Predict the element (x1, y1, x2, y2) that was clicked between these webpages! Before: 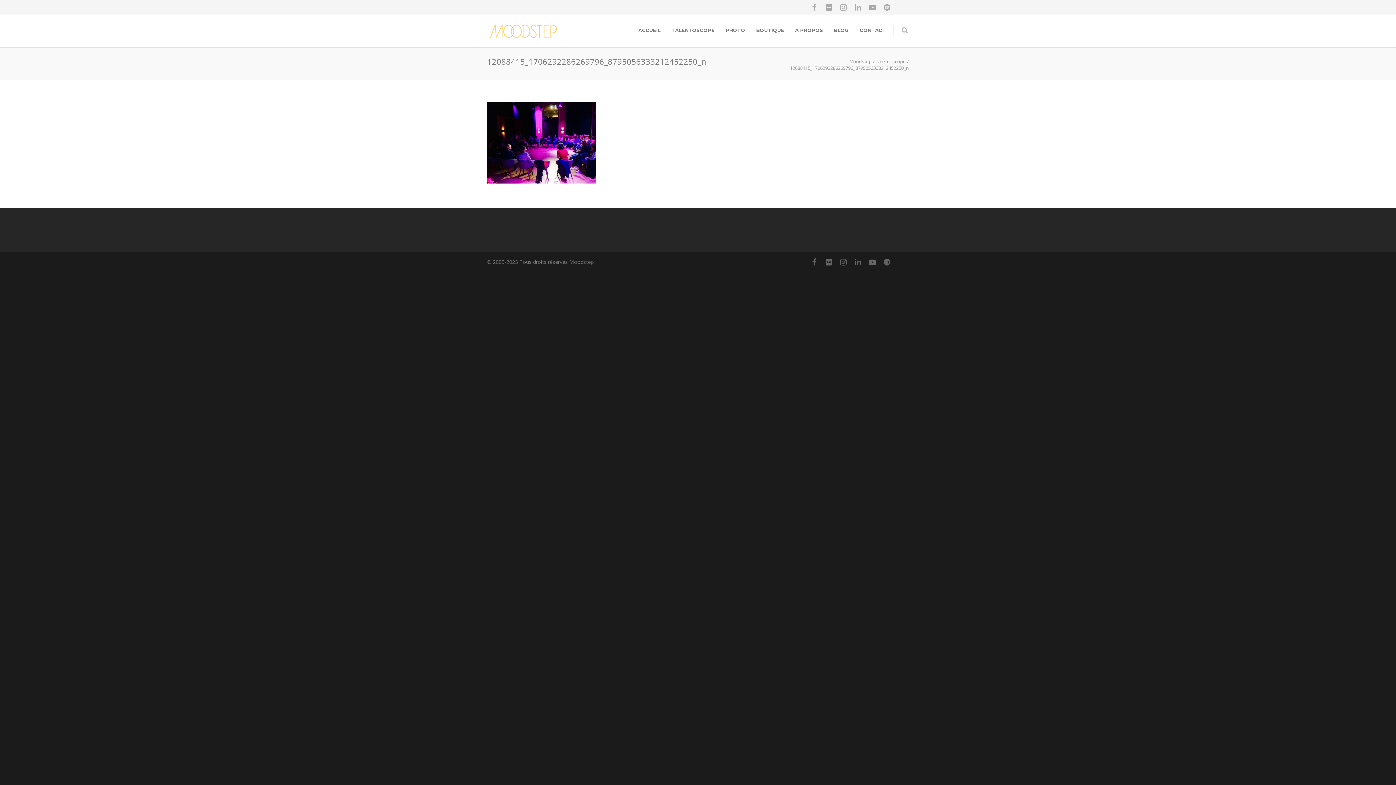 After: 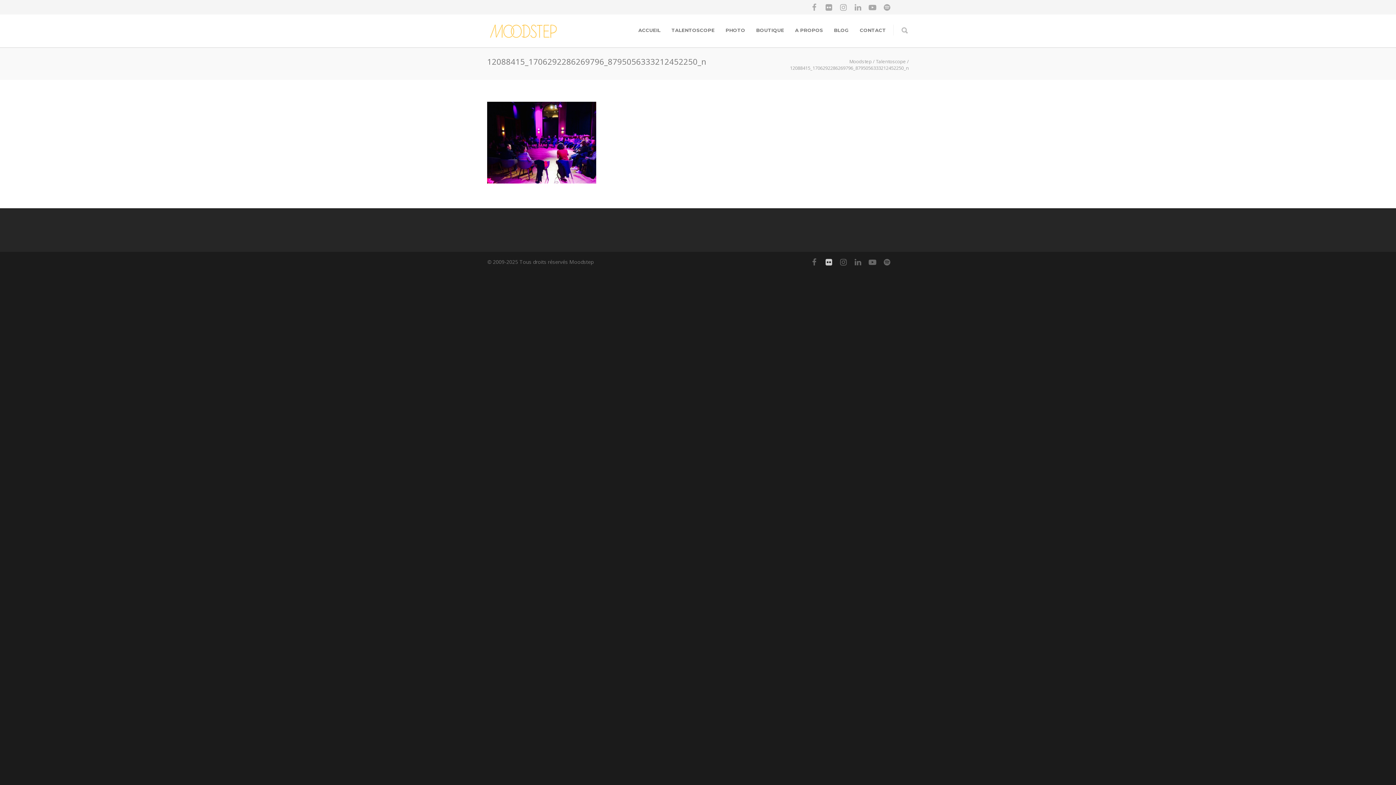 Action: bbox: (821, 254, 836, 269)